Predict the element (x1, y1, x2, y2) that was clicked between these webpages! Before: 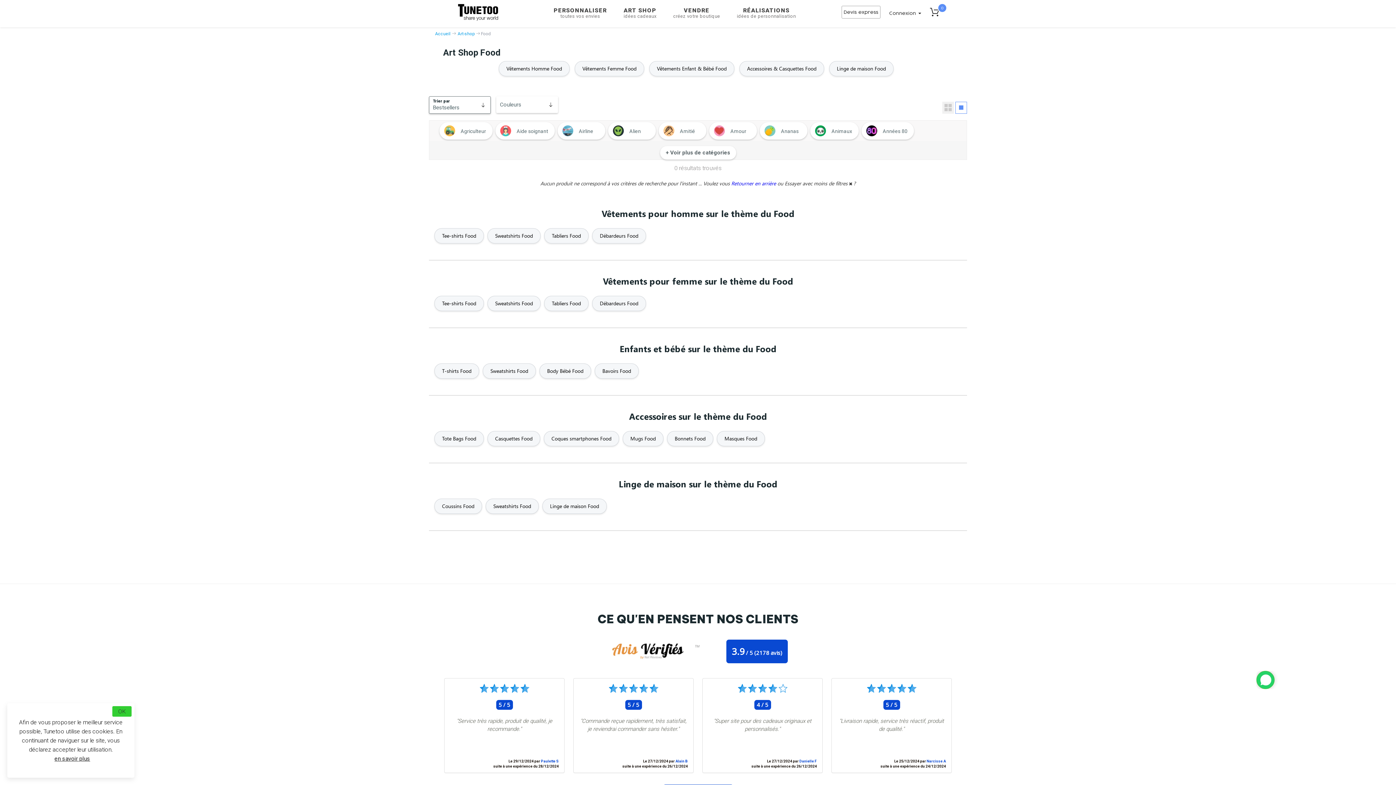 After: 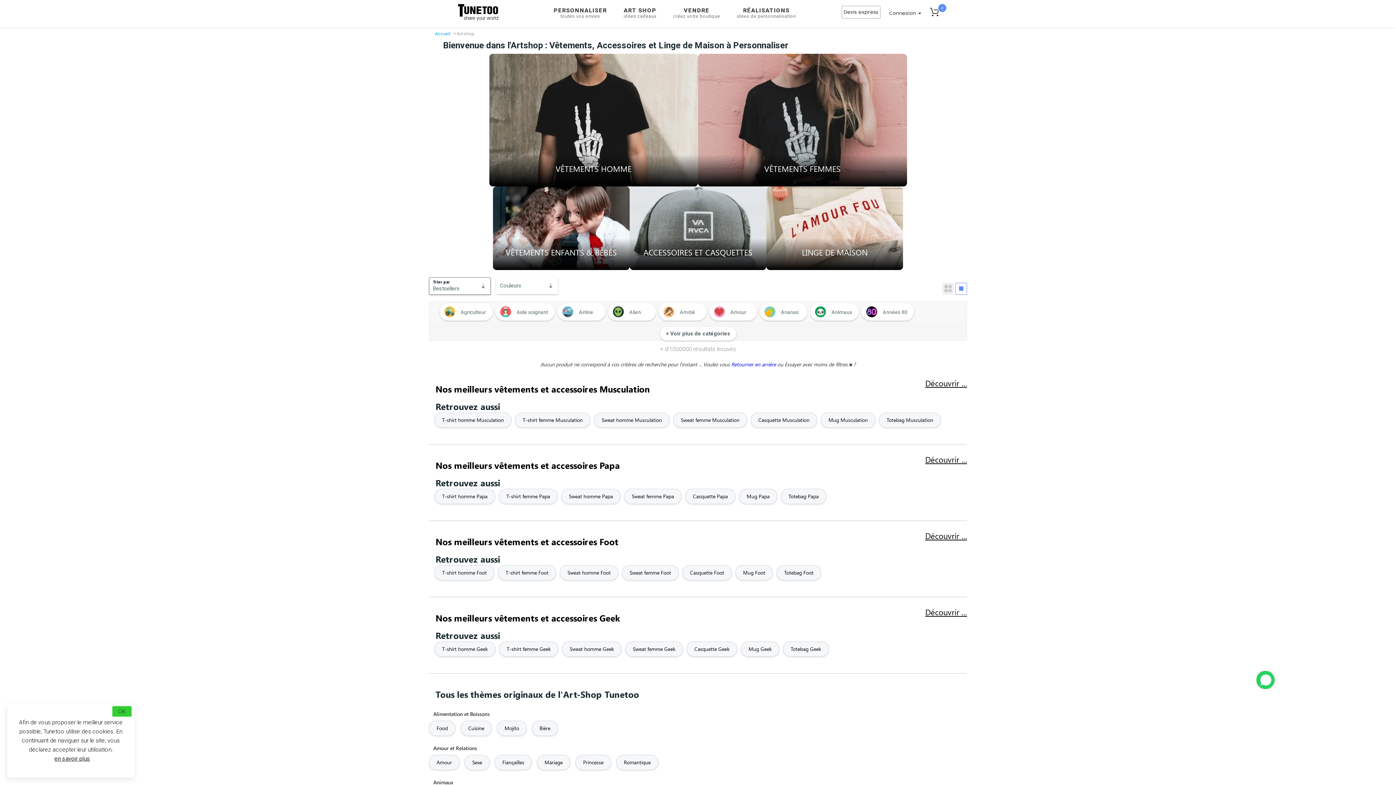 Action: label: Art-shop bbox: (457, 31, 474, 36)